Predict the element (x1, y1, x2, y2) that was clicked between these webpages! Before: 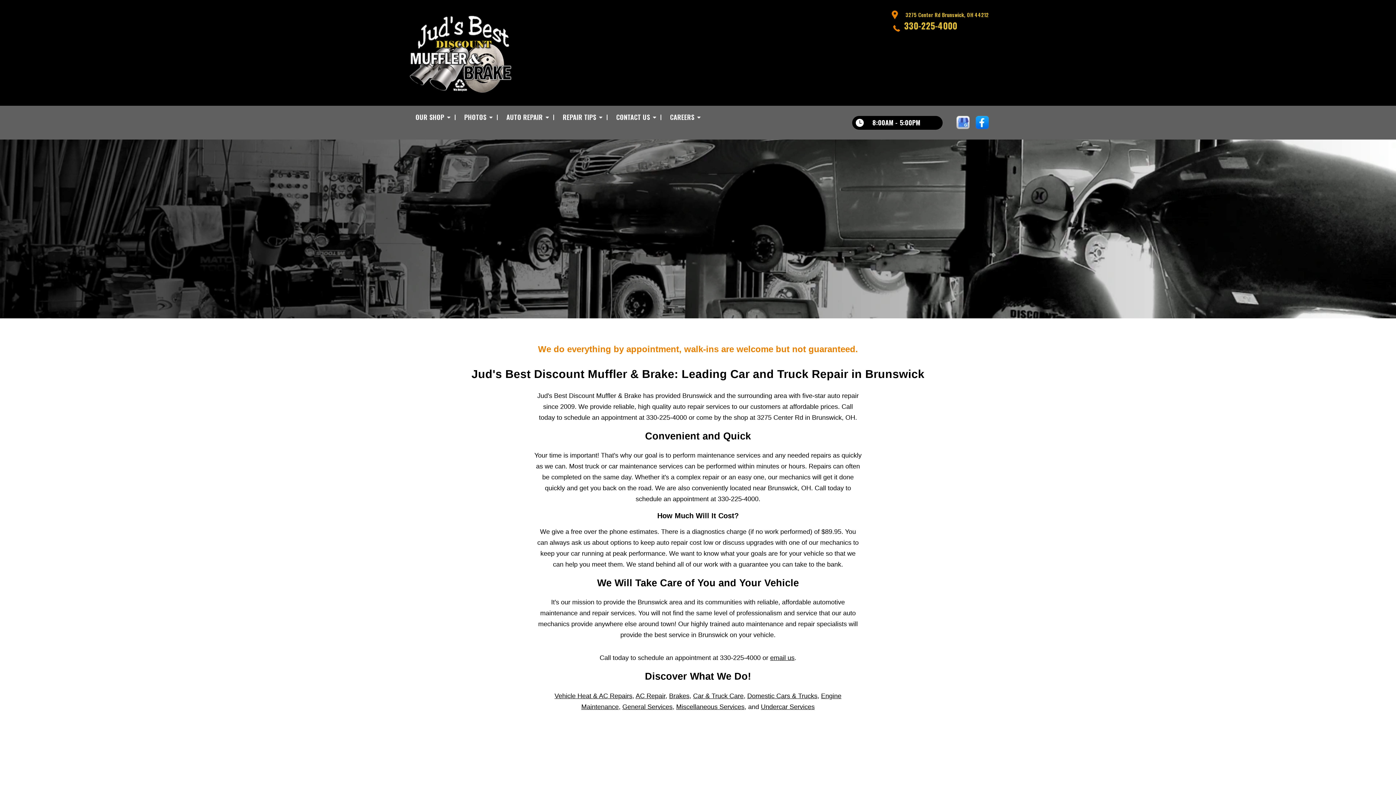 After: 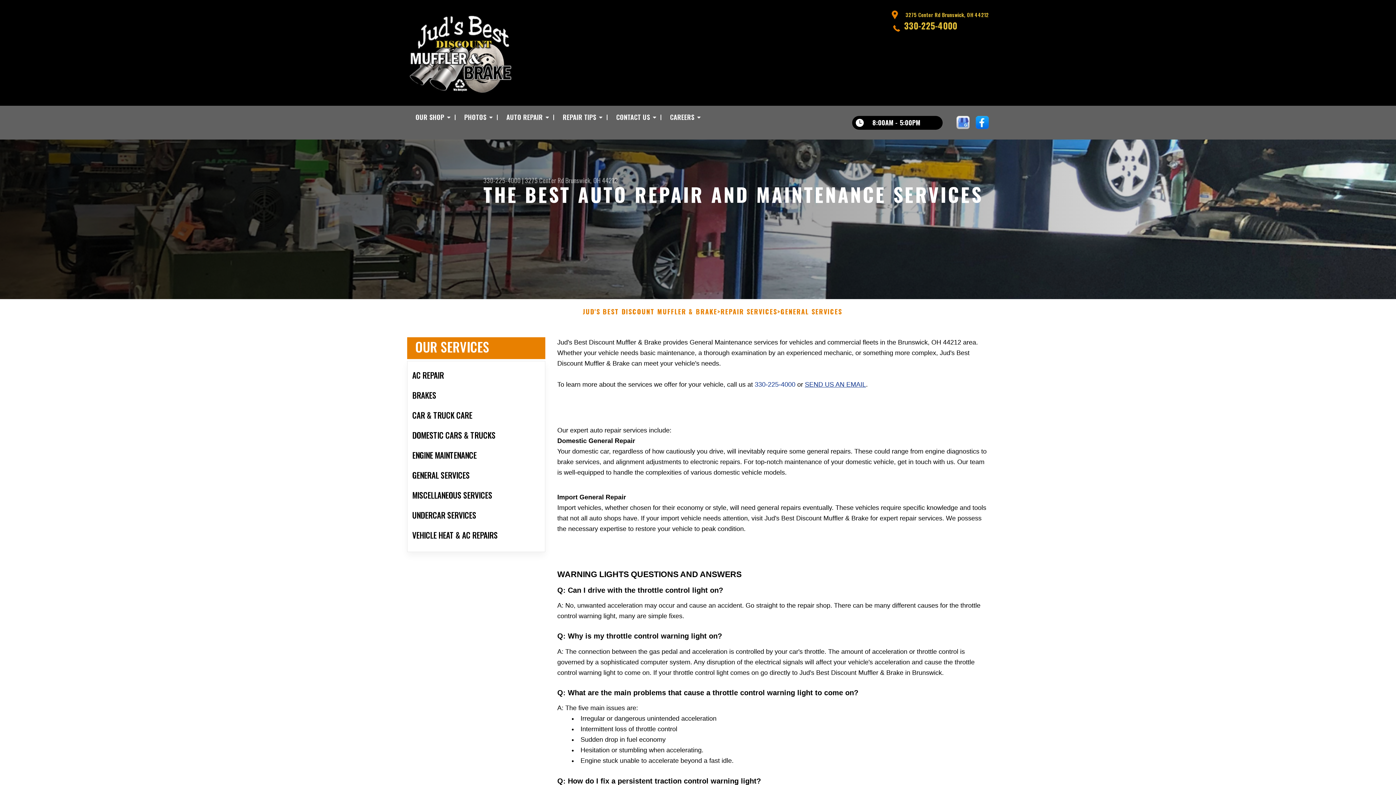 Action: bbox: (622, 703, 672, 710) label: General Services